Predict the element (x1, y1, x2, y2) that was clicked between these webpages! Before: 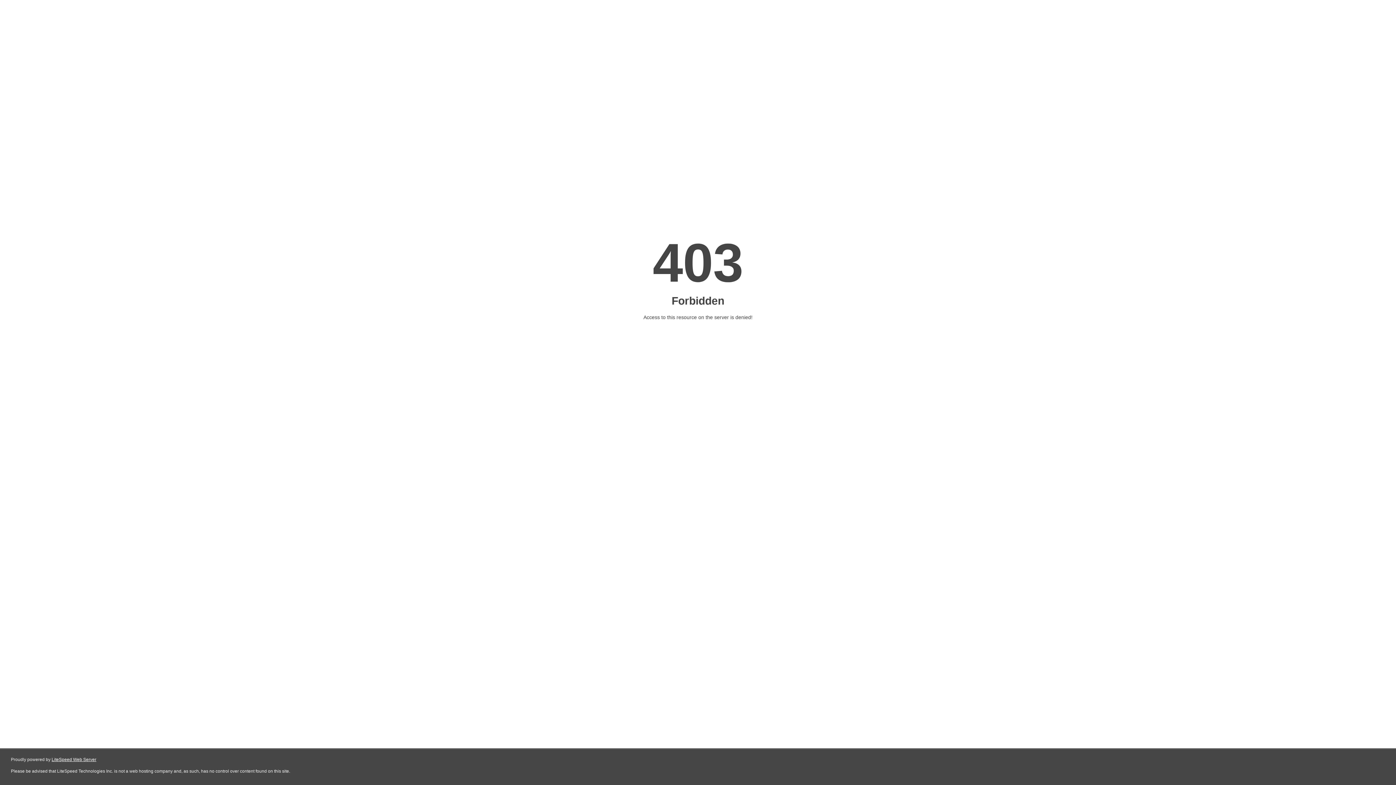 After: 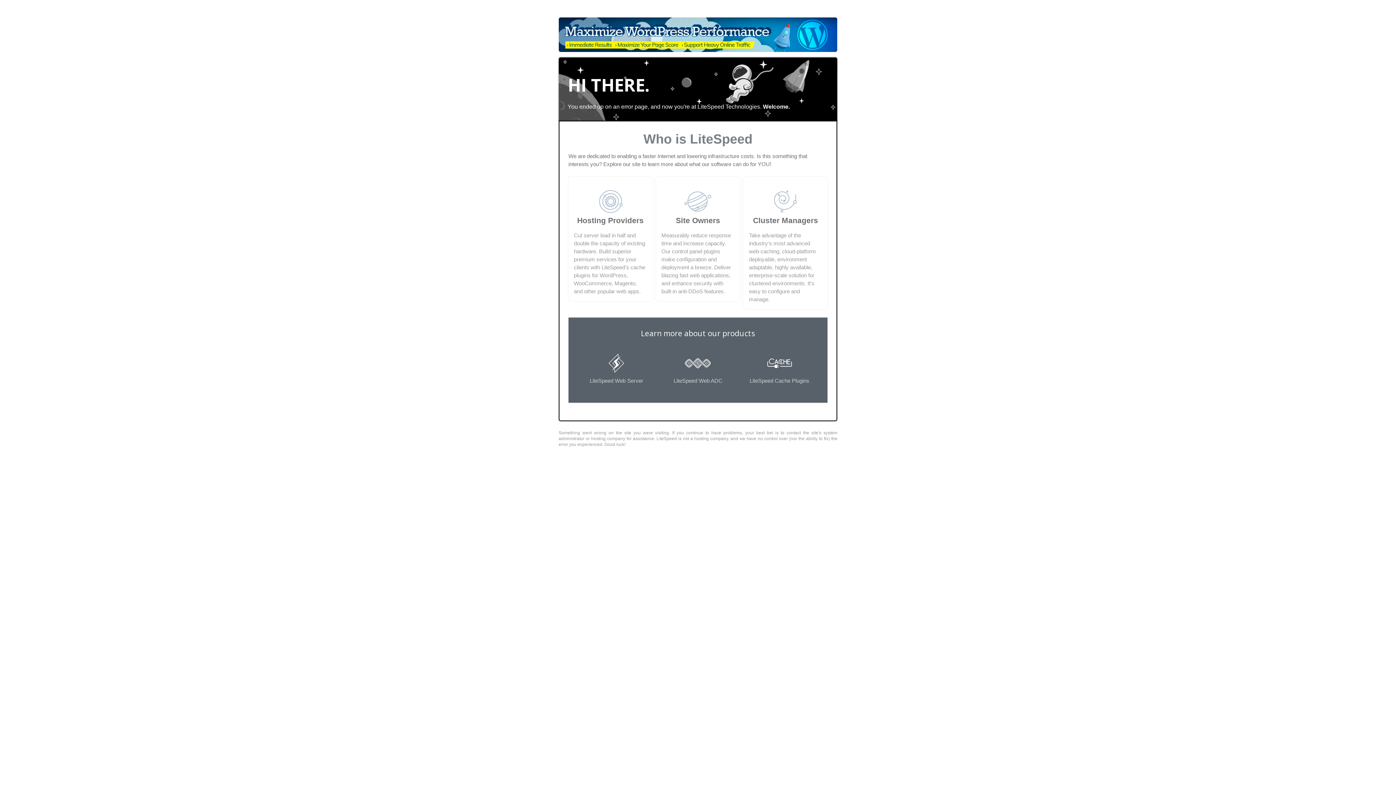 Action: bbox: (51, 757, 96, 762) label: LiteSpeed Web Server